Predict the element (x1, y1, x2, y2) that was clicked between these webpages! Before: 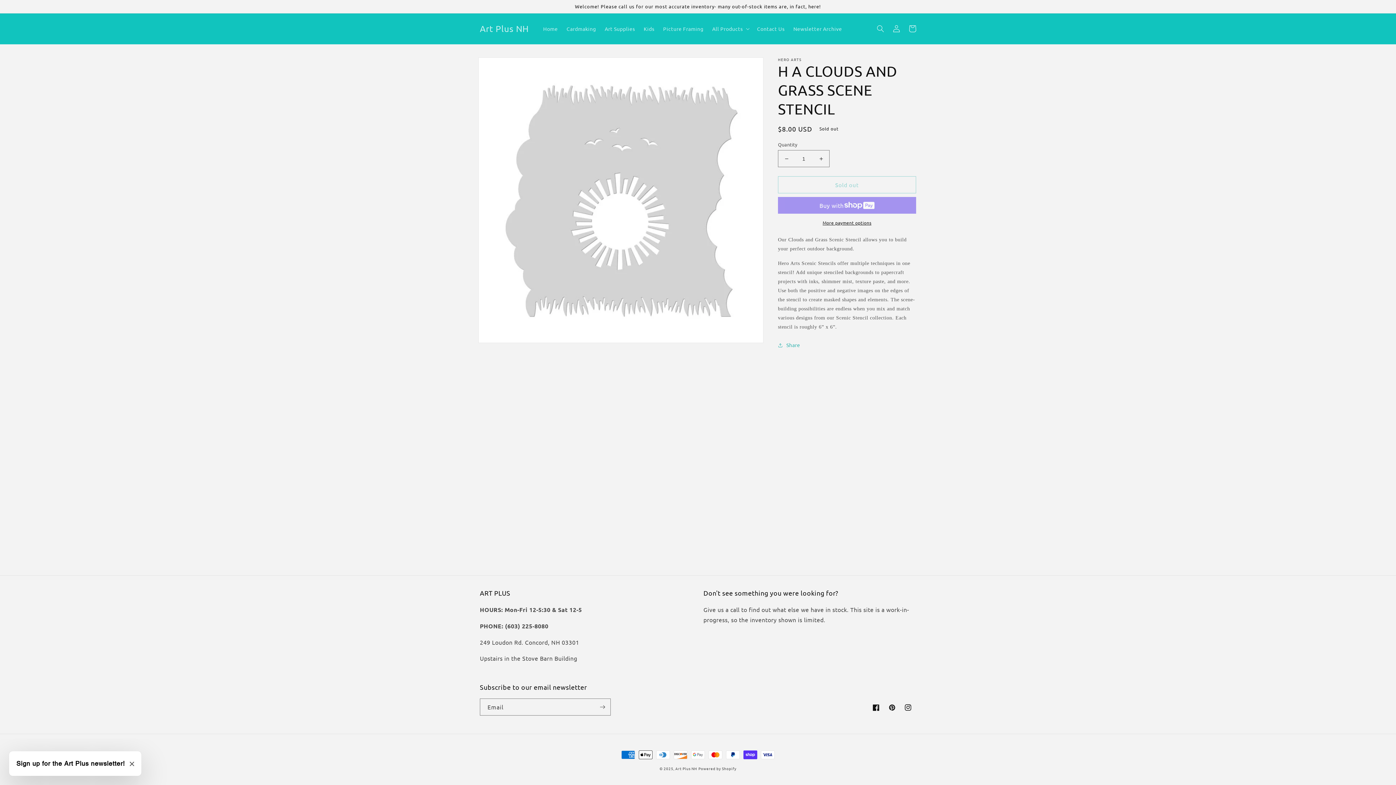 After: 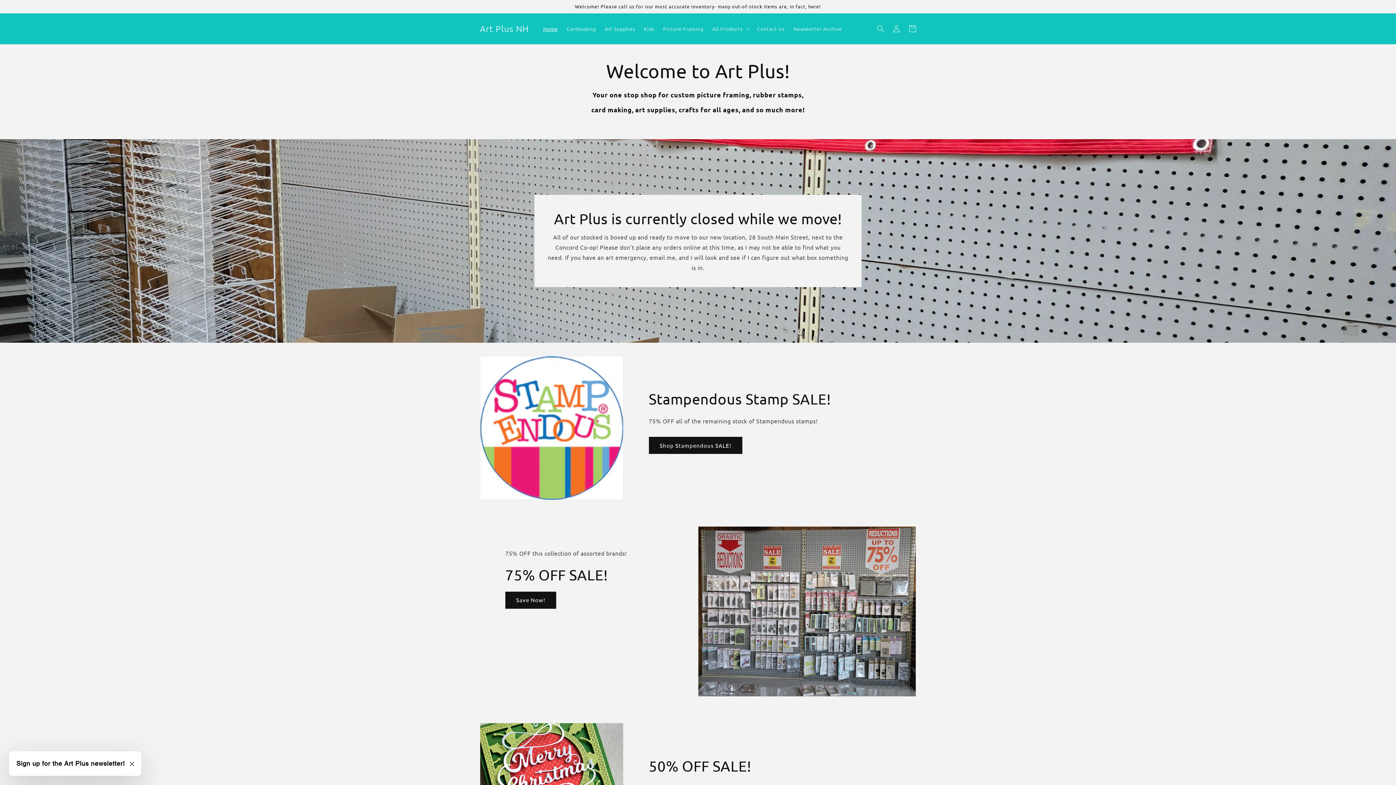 Action: bbox: (477, 21, 531, 35) label: Art Plus NH